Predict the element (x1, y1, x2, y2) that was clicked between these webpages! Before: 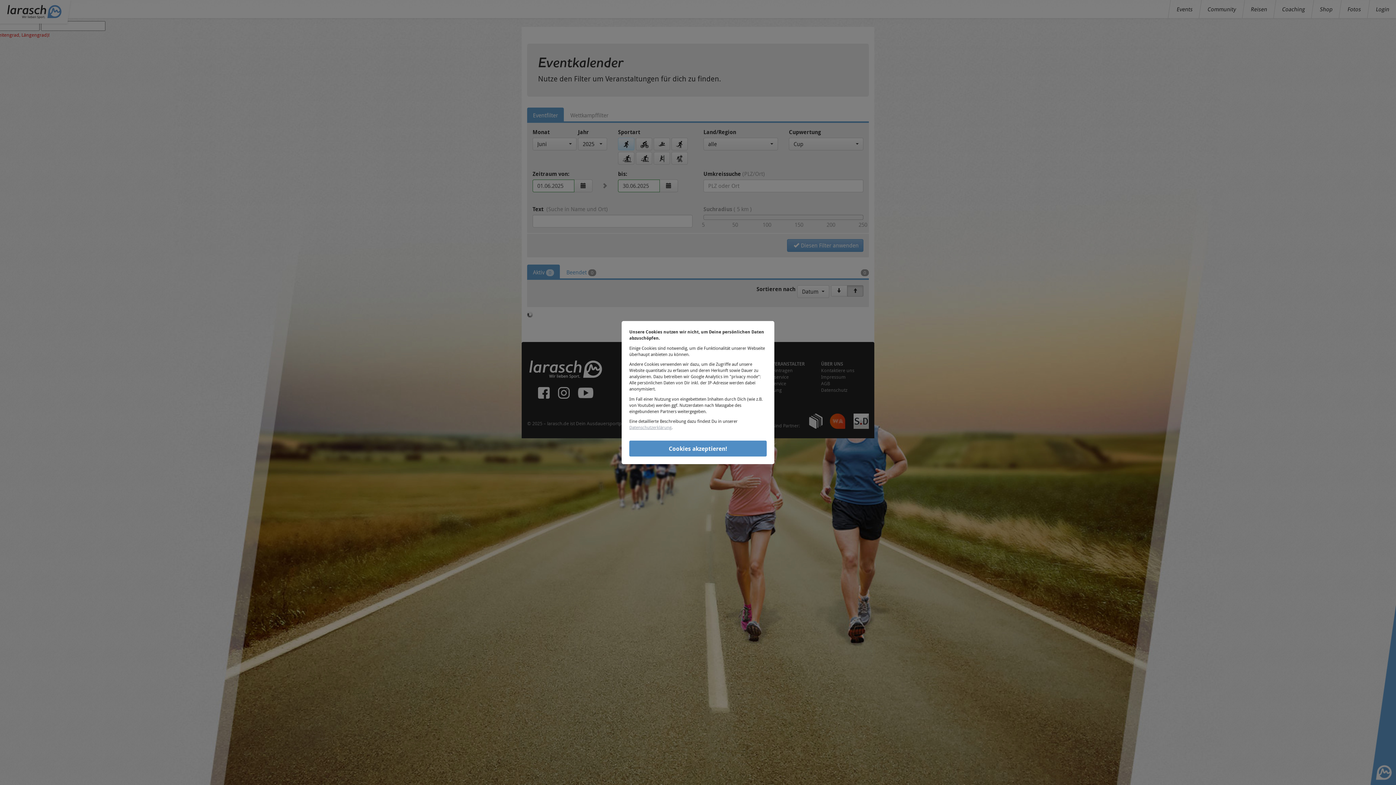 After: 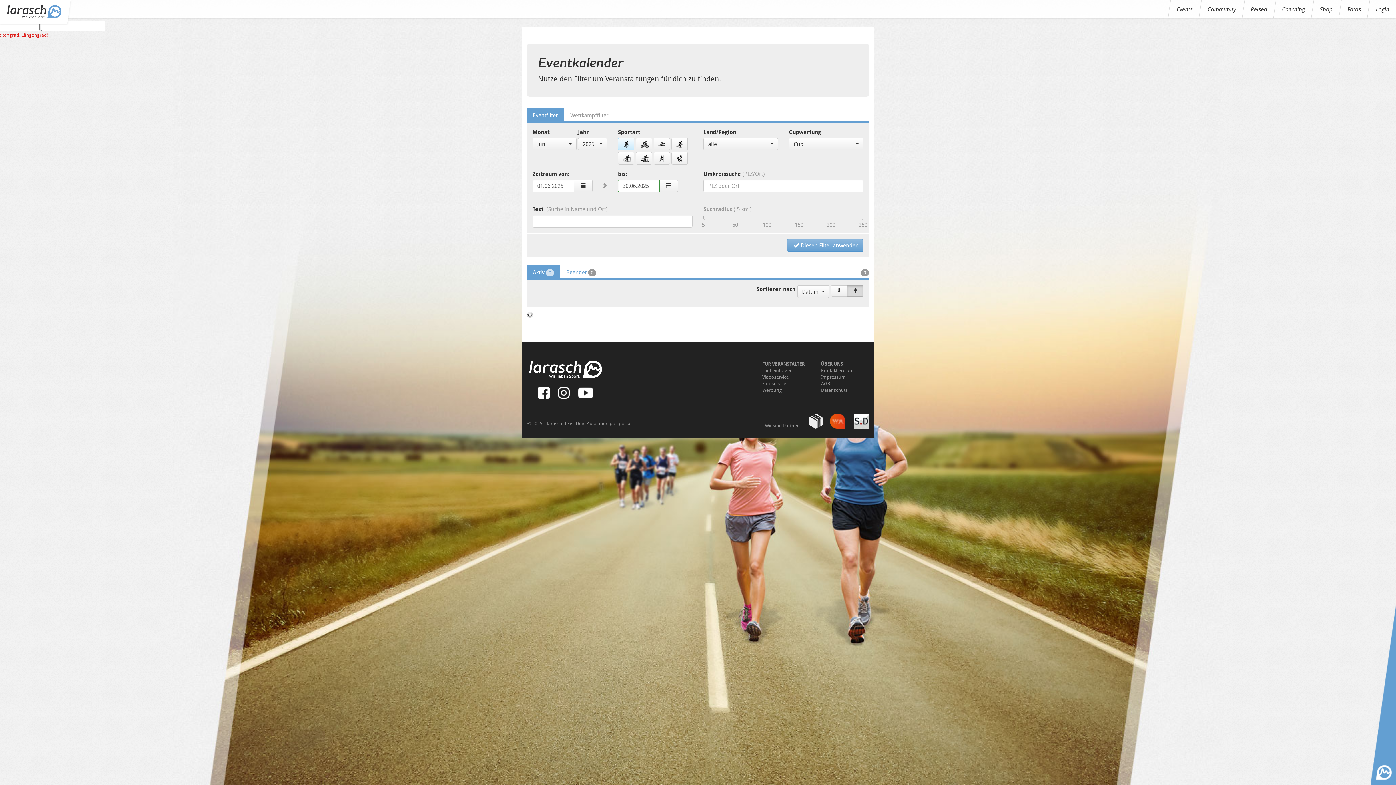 Action: bbox: (629, 440, 766, 456) label: Cookies akzeptieren!